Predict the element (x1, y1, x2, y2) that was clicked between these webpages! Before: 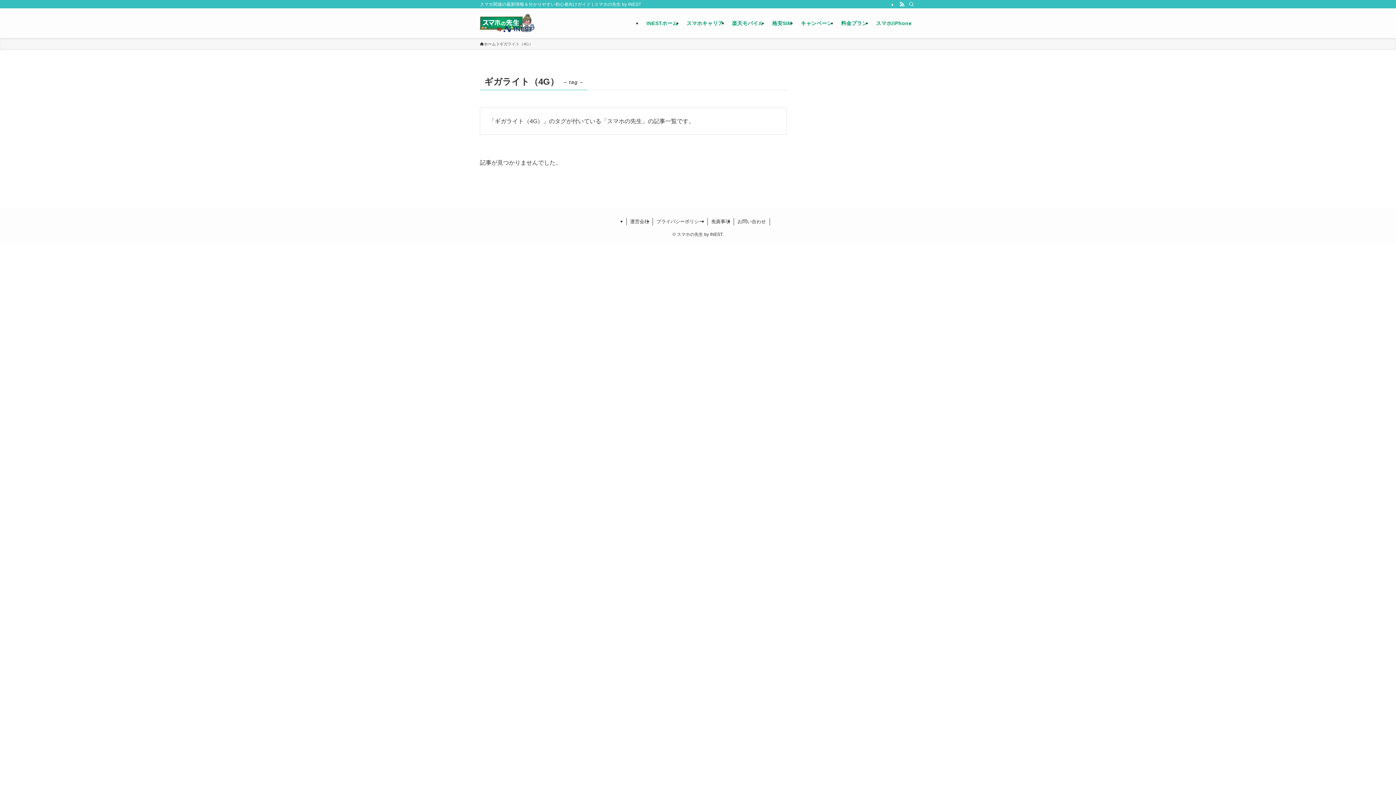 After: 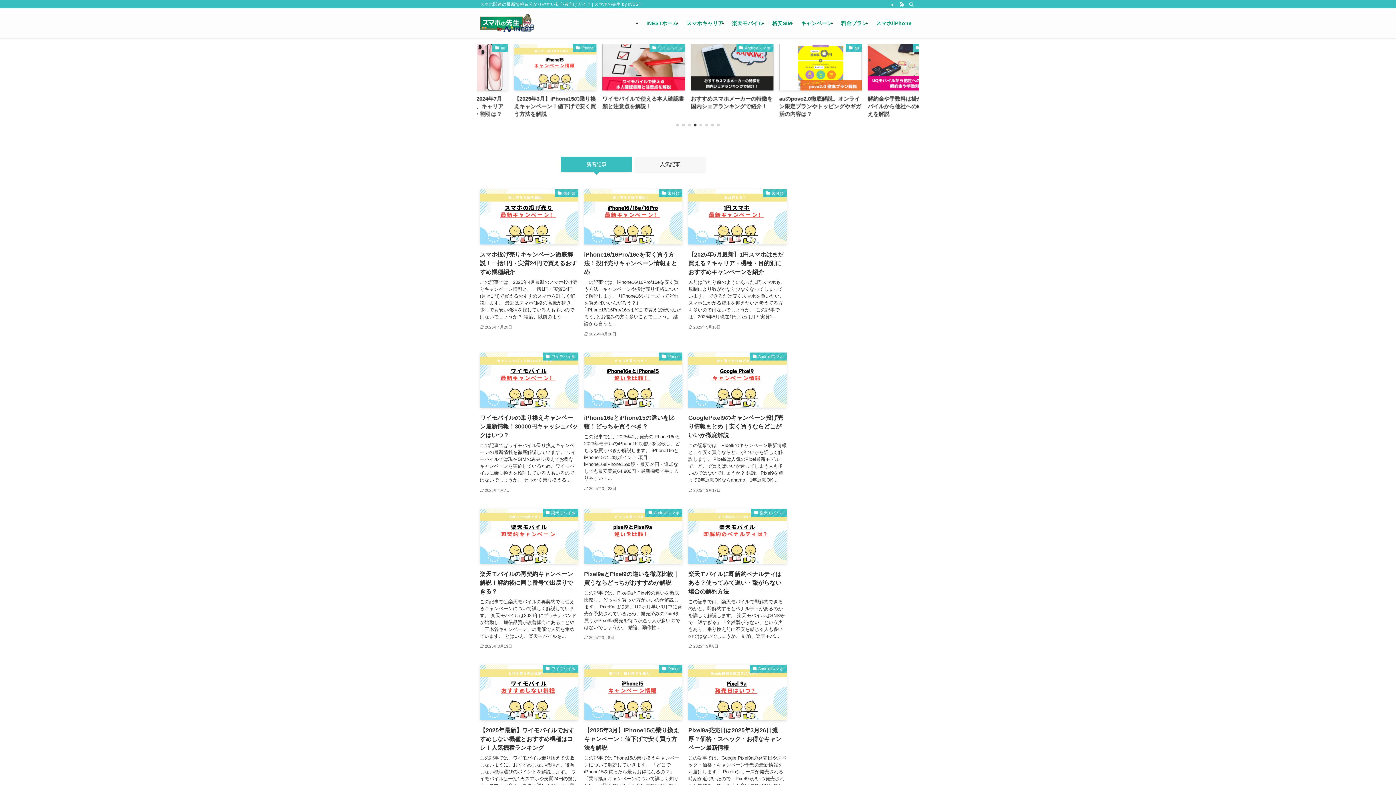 Action: bbox: (480, 14, 534, 32)